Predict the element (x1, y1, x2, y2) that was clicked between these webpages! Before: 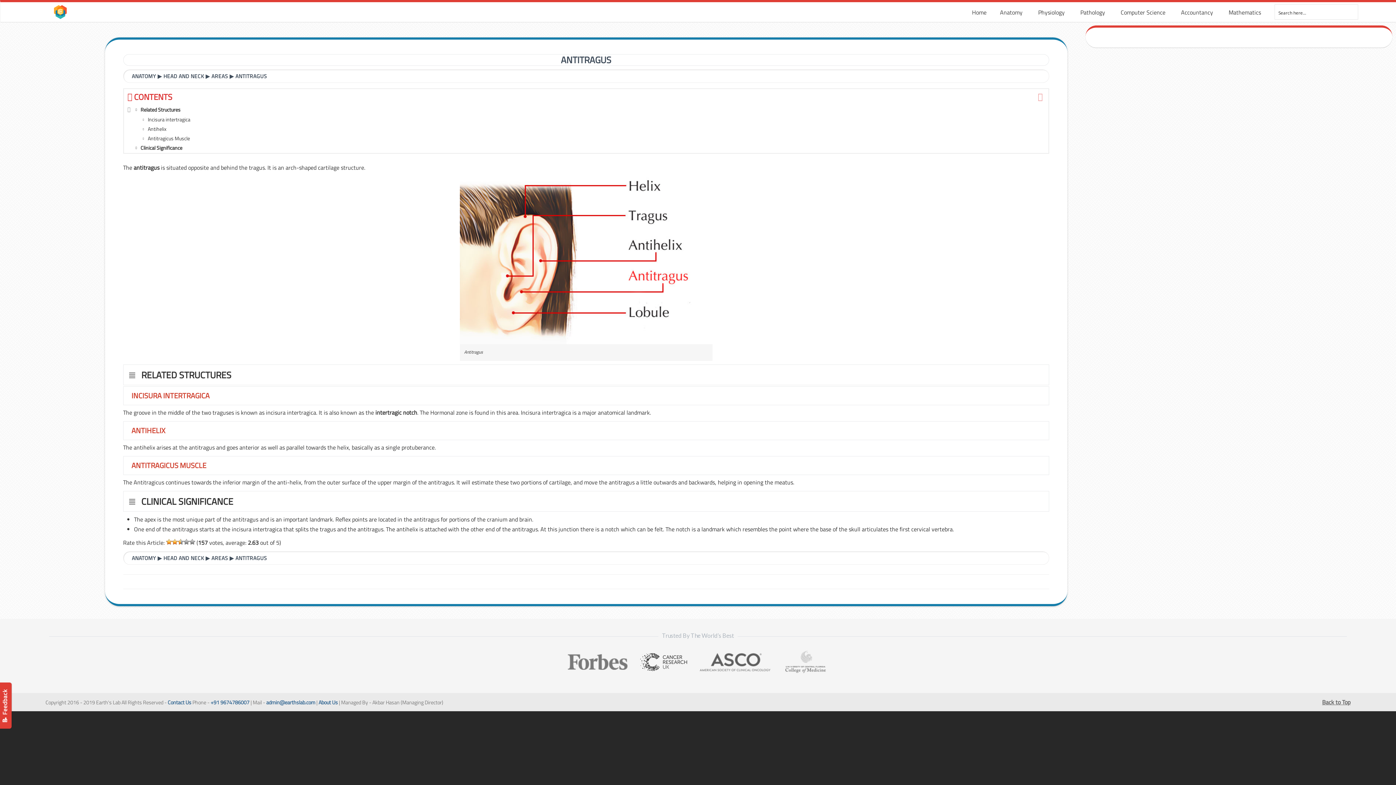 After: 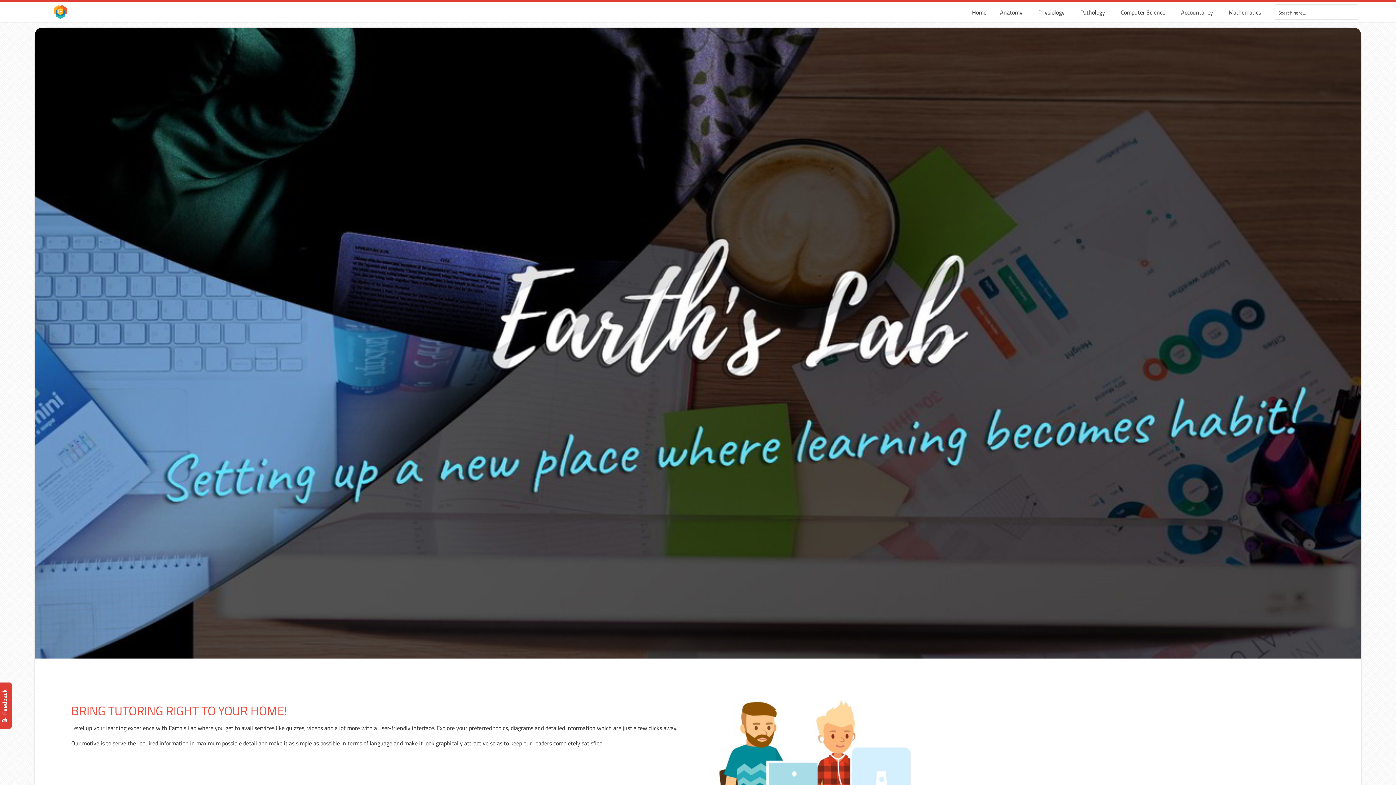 Action: label: Home bbox: (965, 4, 994, 20)